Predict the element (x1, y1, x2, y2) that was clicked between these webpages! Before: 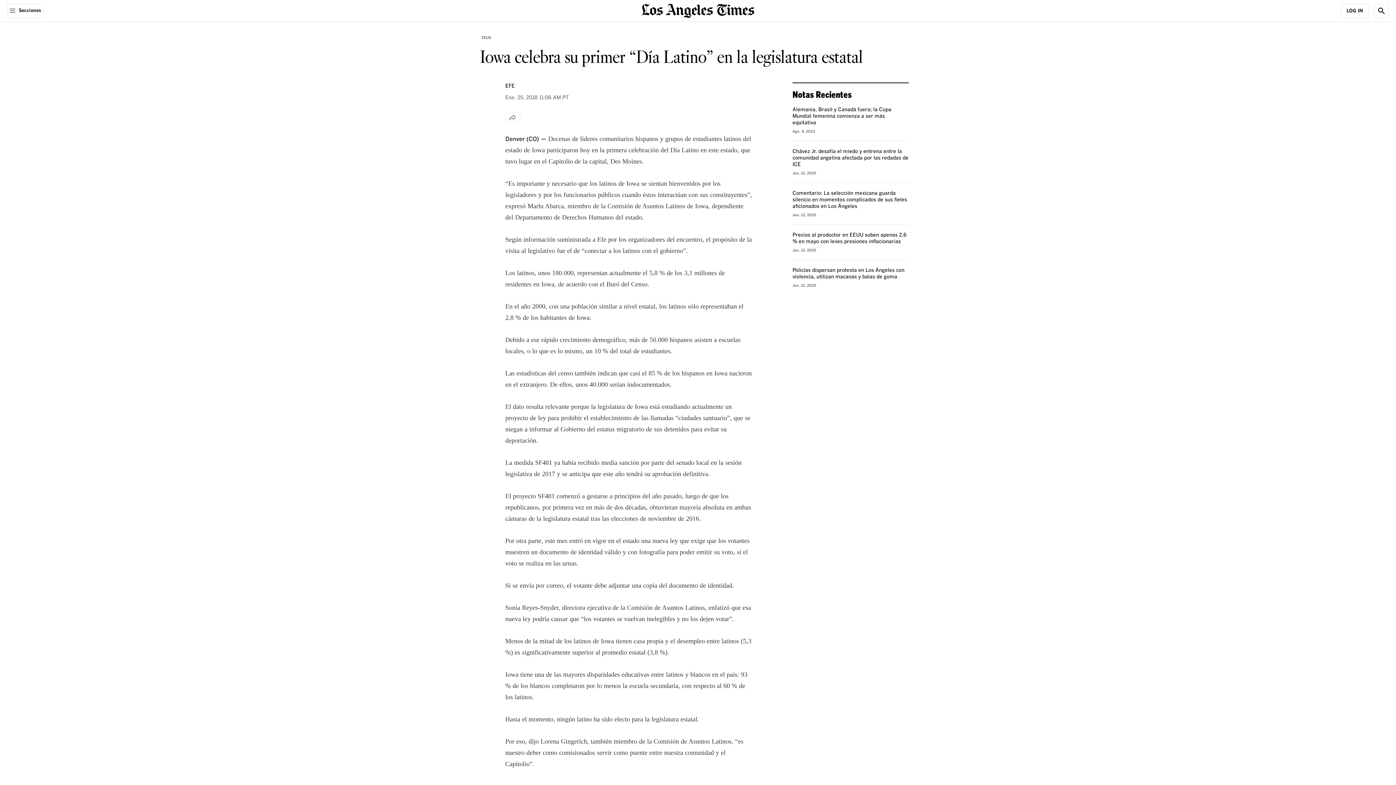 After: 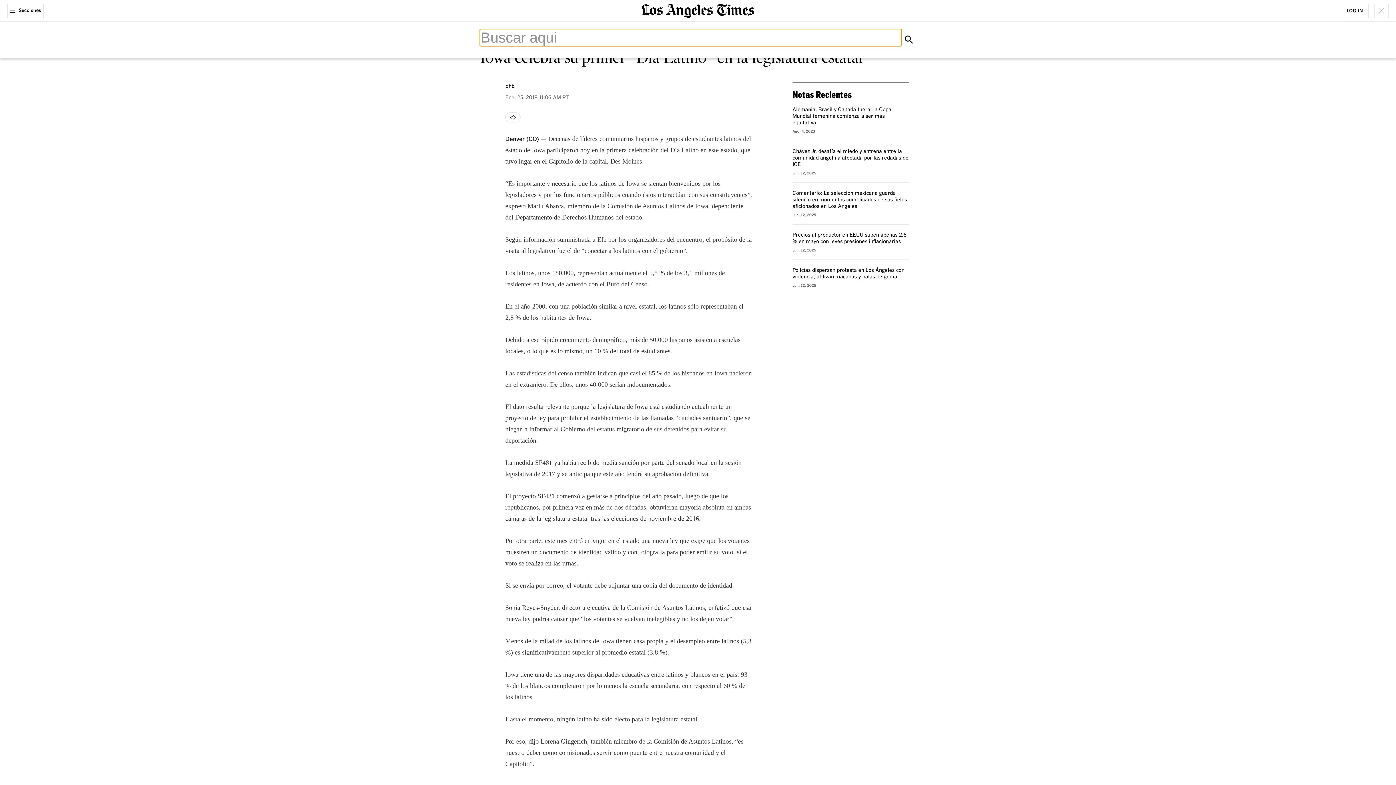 Action: label: Mostrar búsqueda bbox: (1374, 3, 1389, 18)